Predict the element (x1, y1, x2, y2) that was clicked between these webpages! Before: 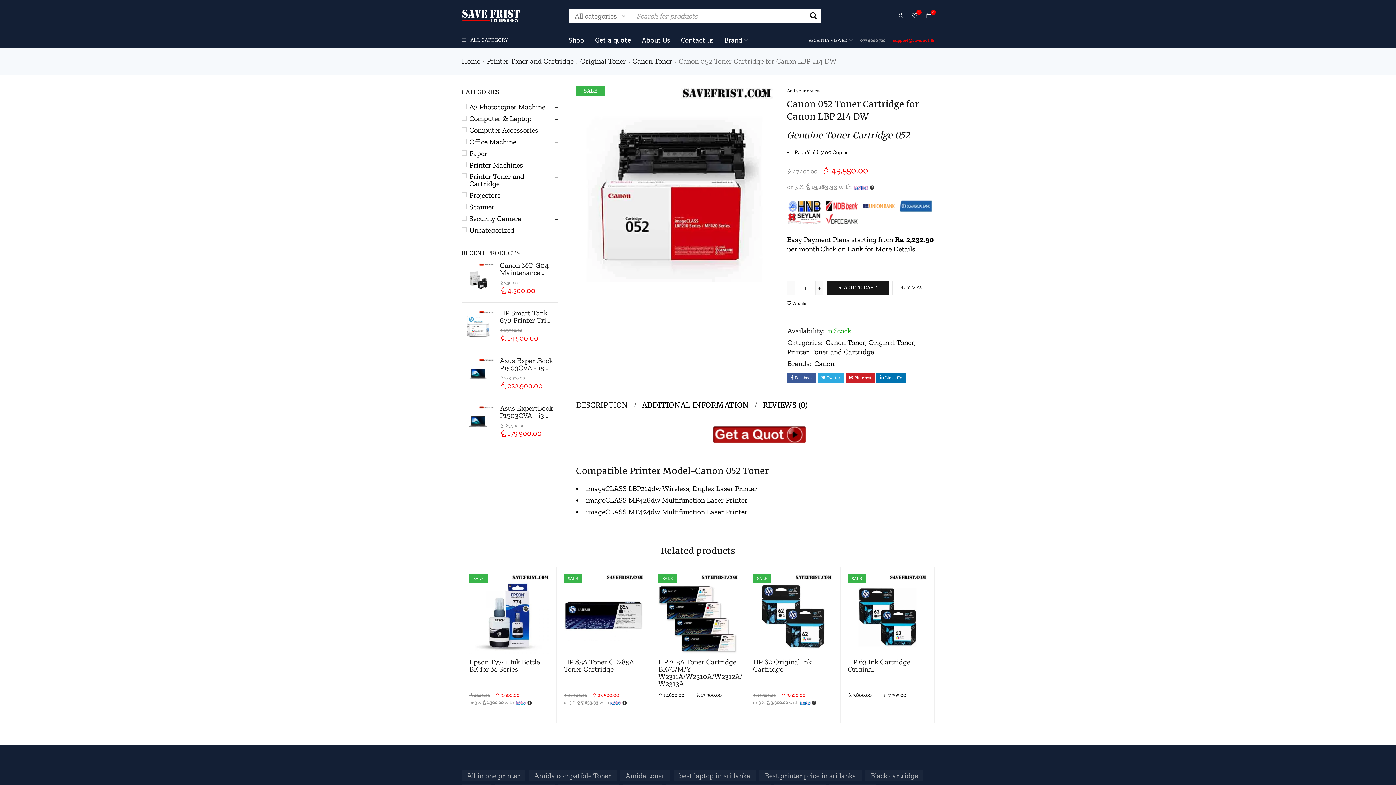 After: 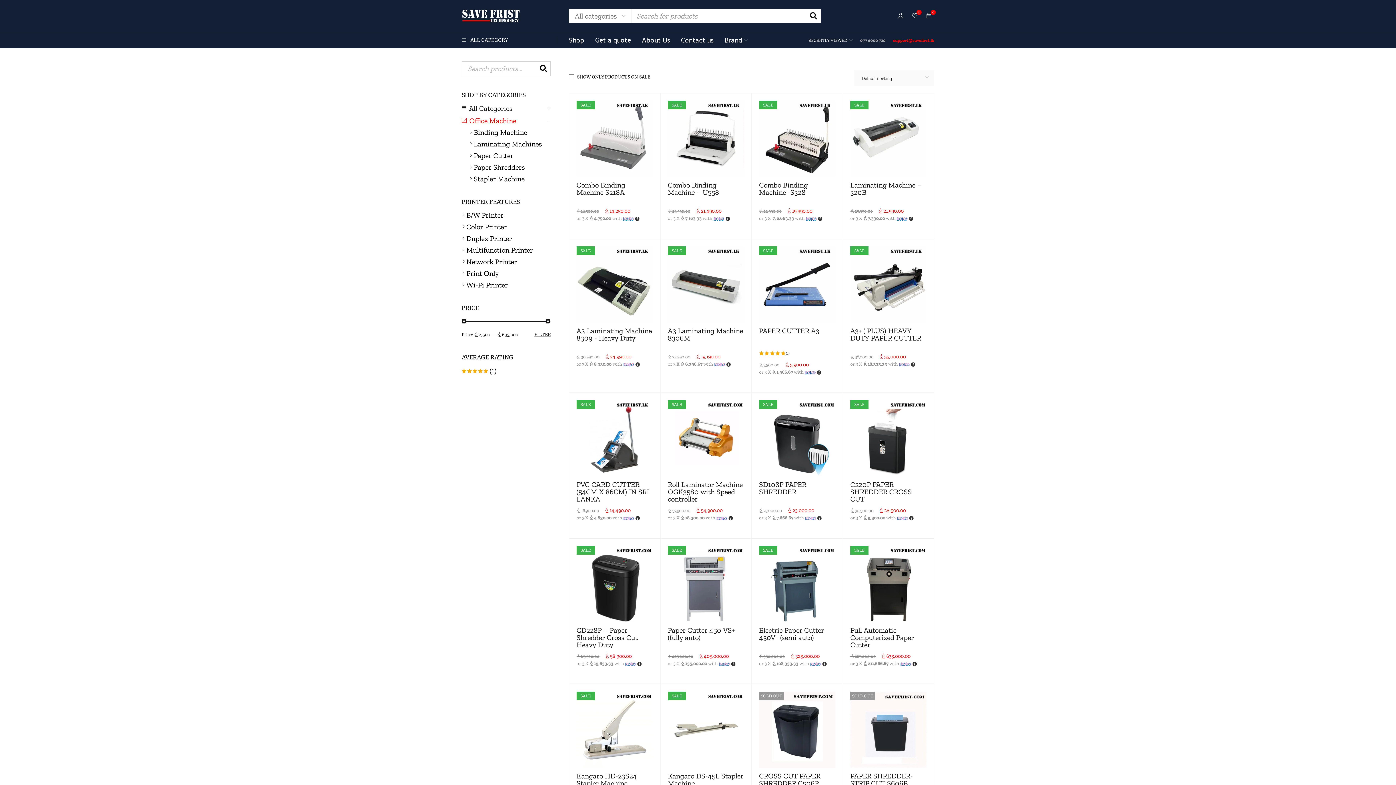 Action: bbox: (461, 138, 516, 145) label: Office Machine